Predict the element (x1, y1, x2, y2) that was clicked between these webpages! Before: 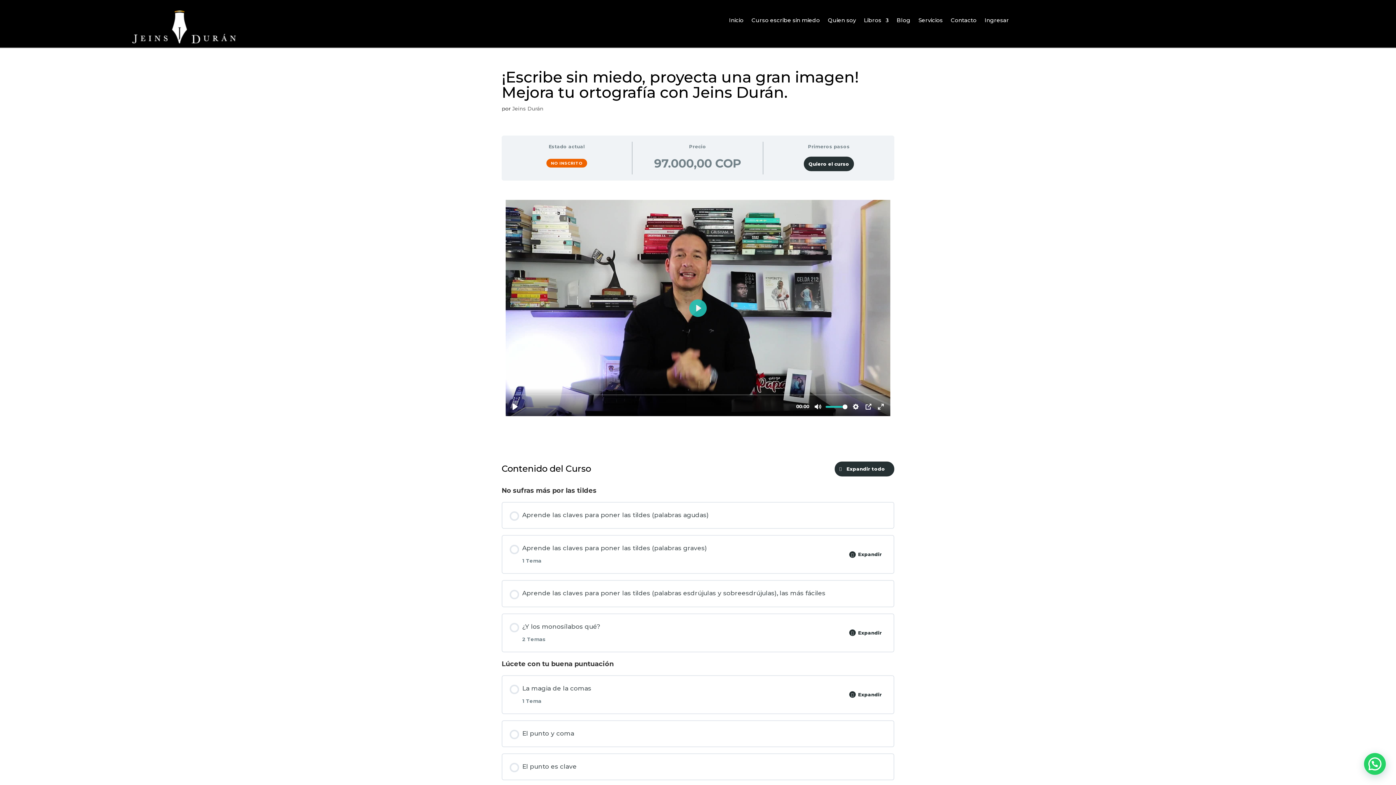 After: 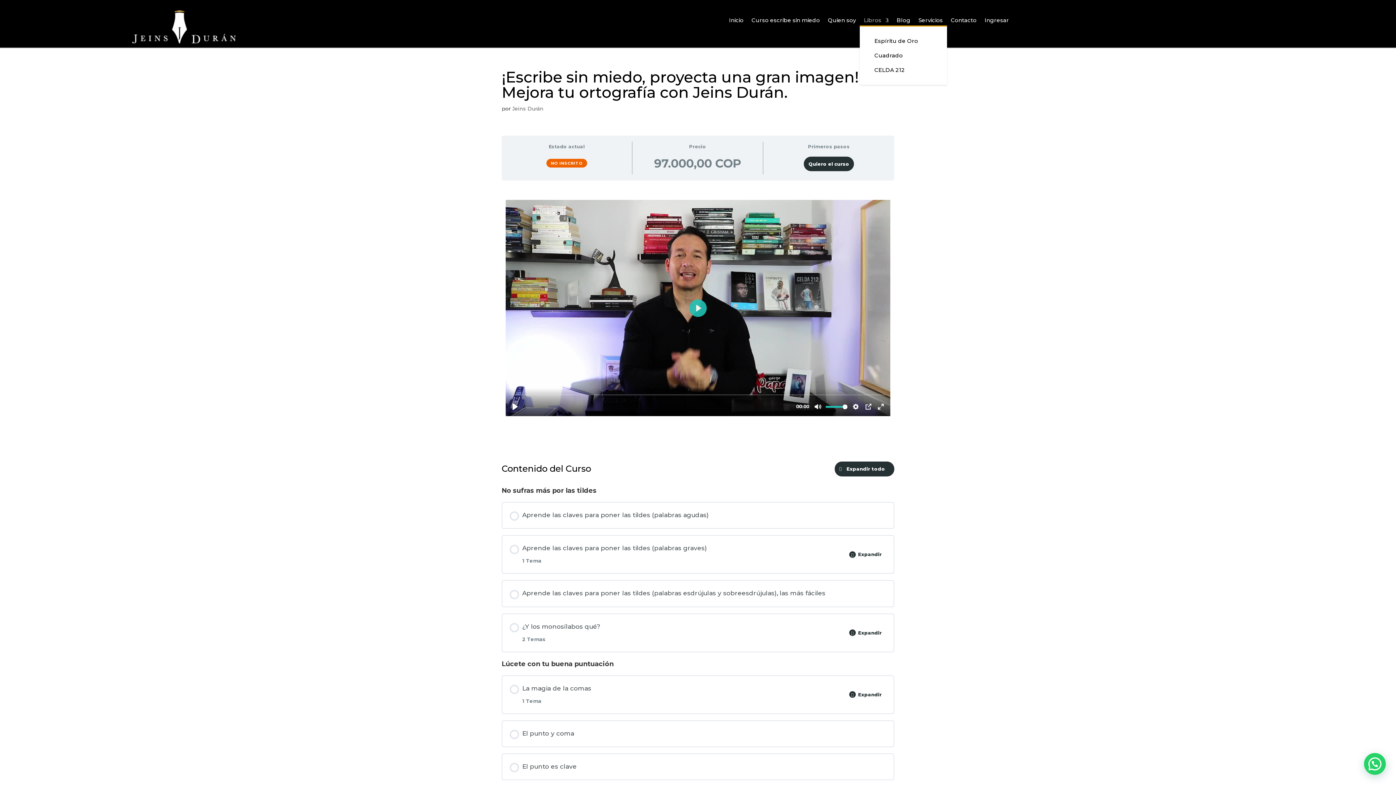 Action: label: Libros bbox: (864, 17, 888, 25)